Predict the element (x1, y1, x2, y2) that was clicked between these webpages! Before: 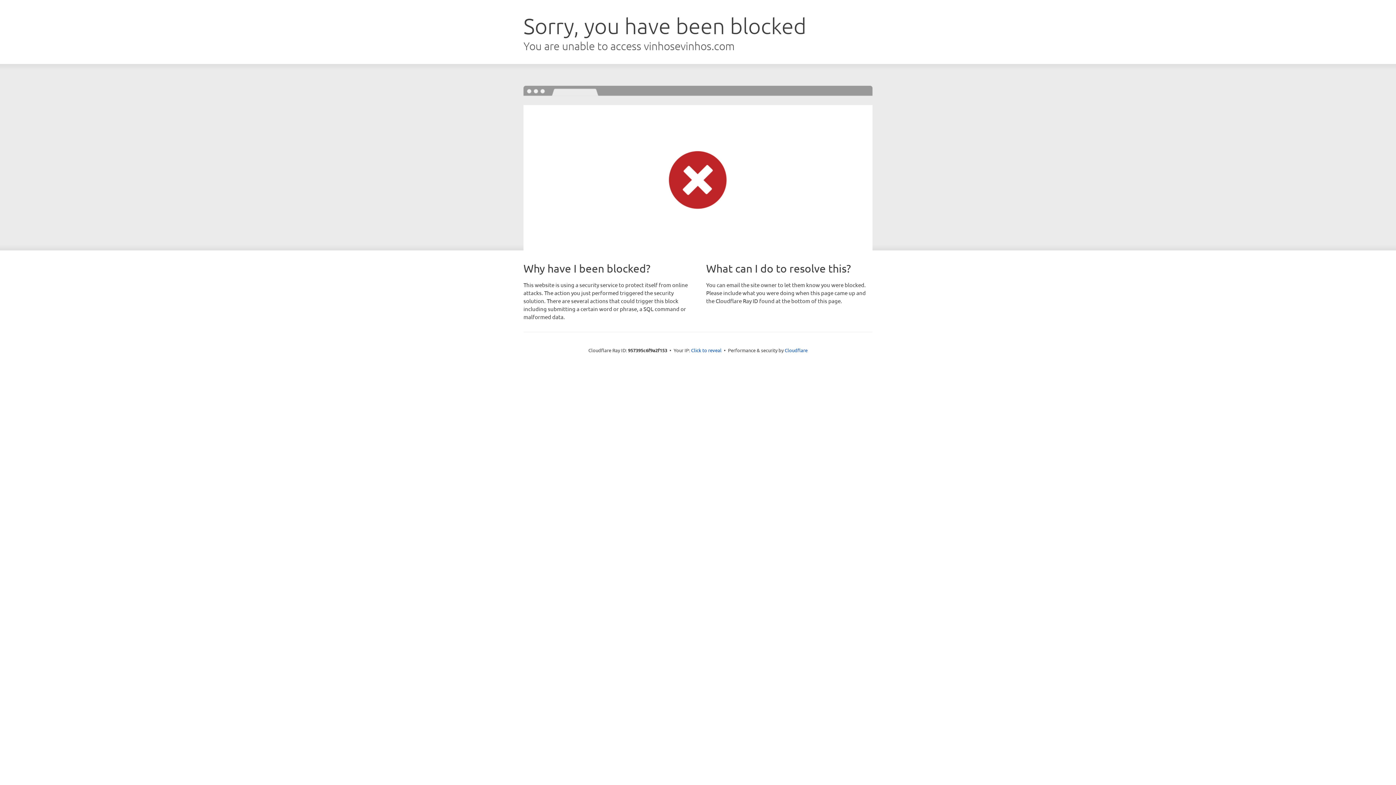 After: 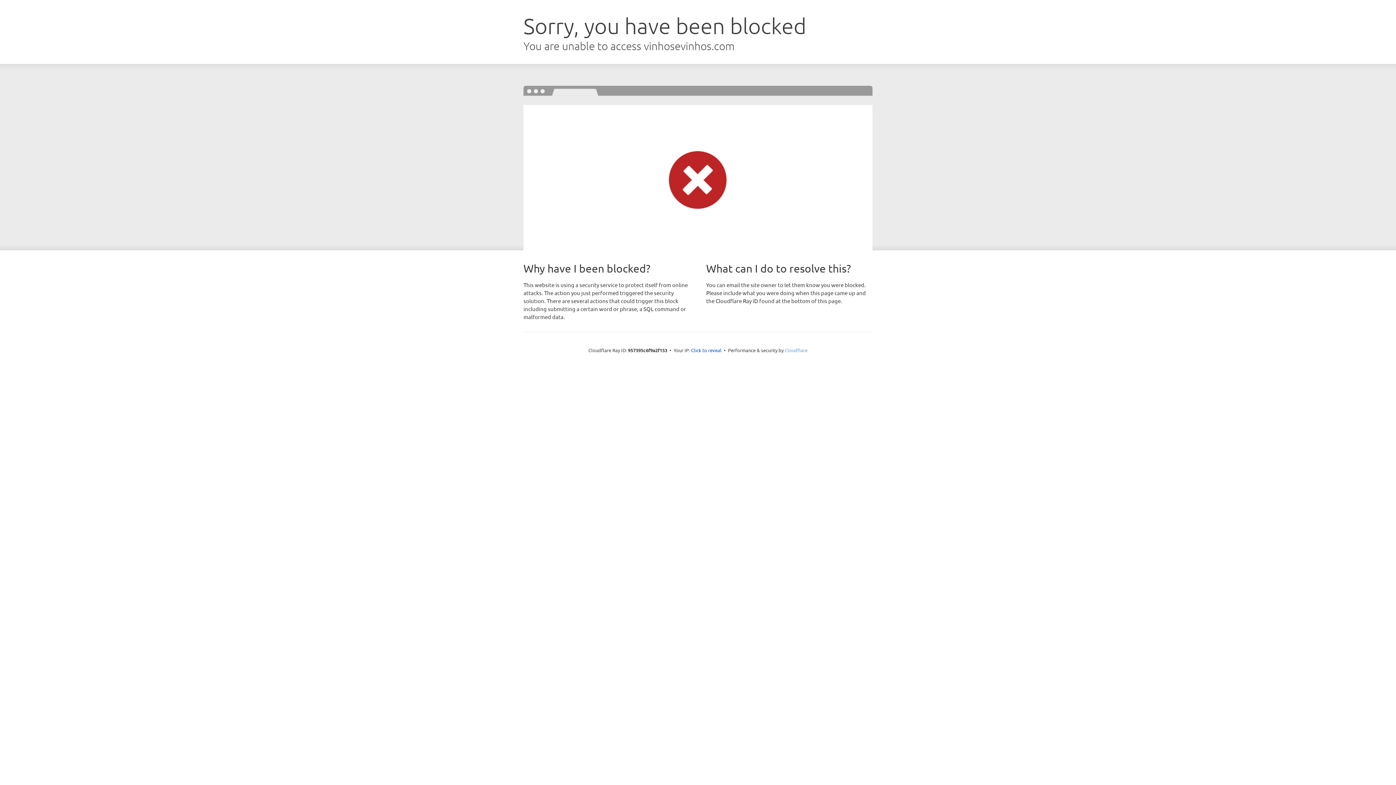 Action: bbox: (784, 347, 807, 353) label: Cloudflare